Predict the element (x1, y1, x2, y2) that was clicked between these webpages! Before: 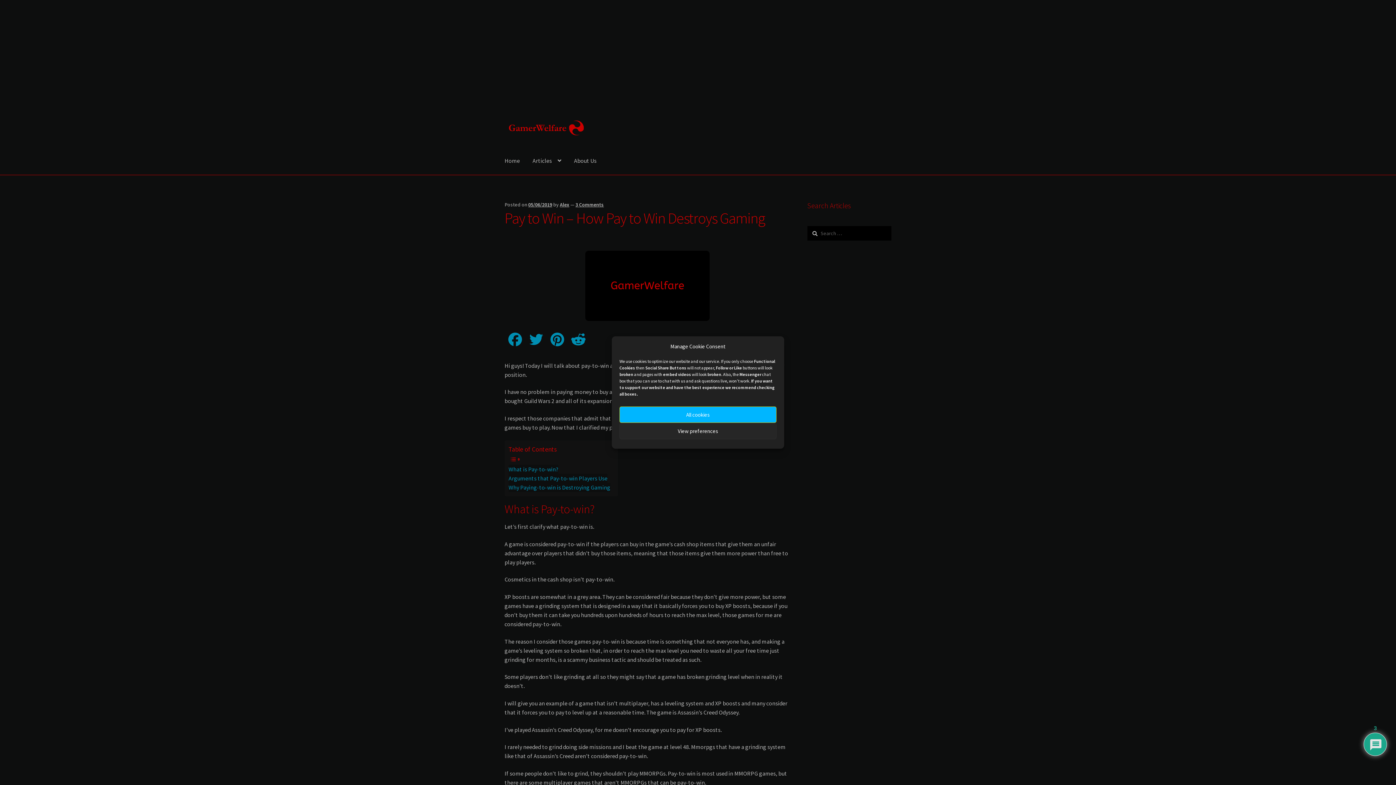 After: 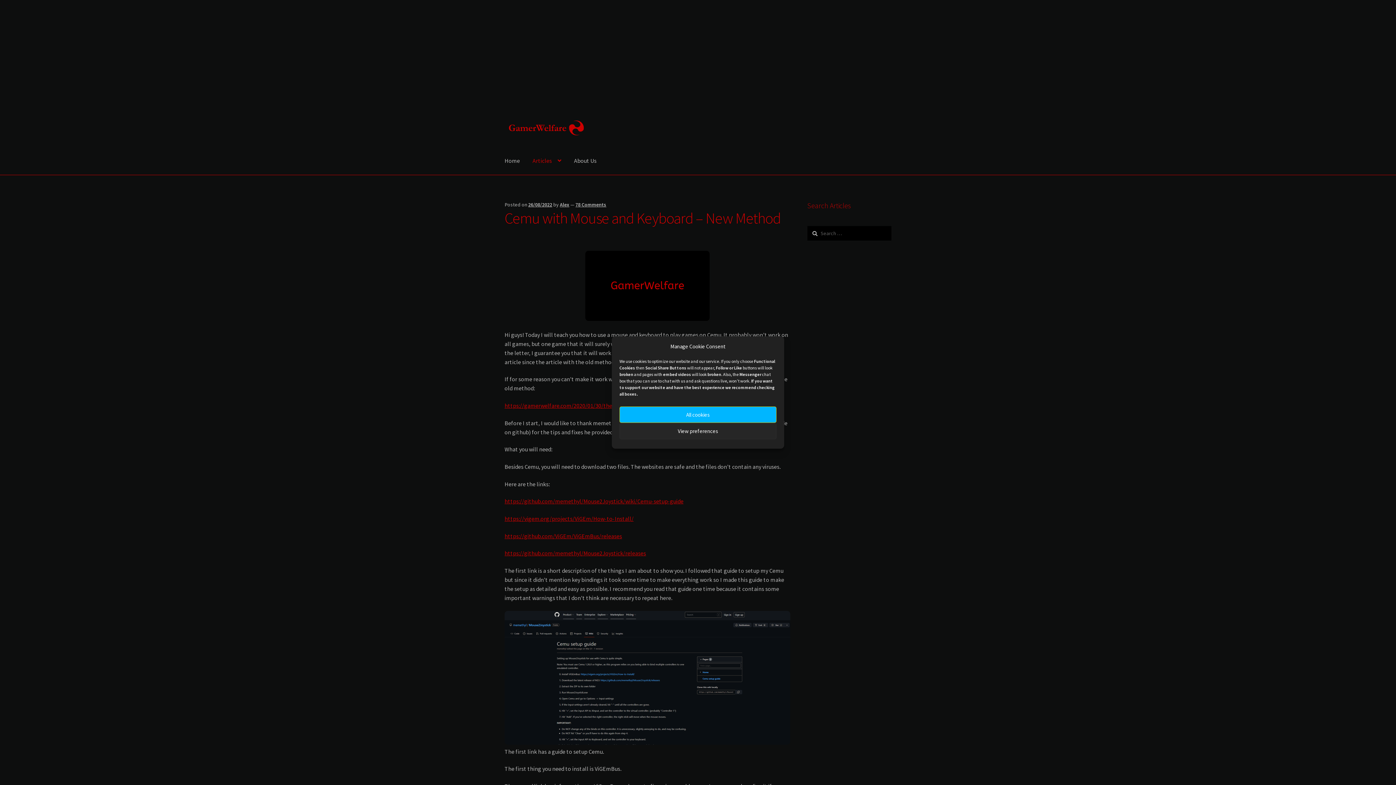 Action: bbox: (526, 147, 567, 174) label: Articles